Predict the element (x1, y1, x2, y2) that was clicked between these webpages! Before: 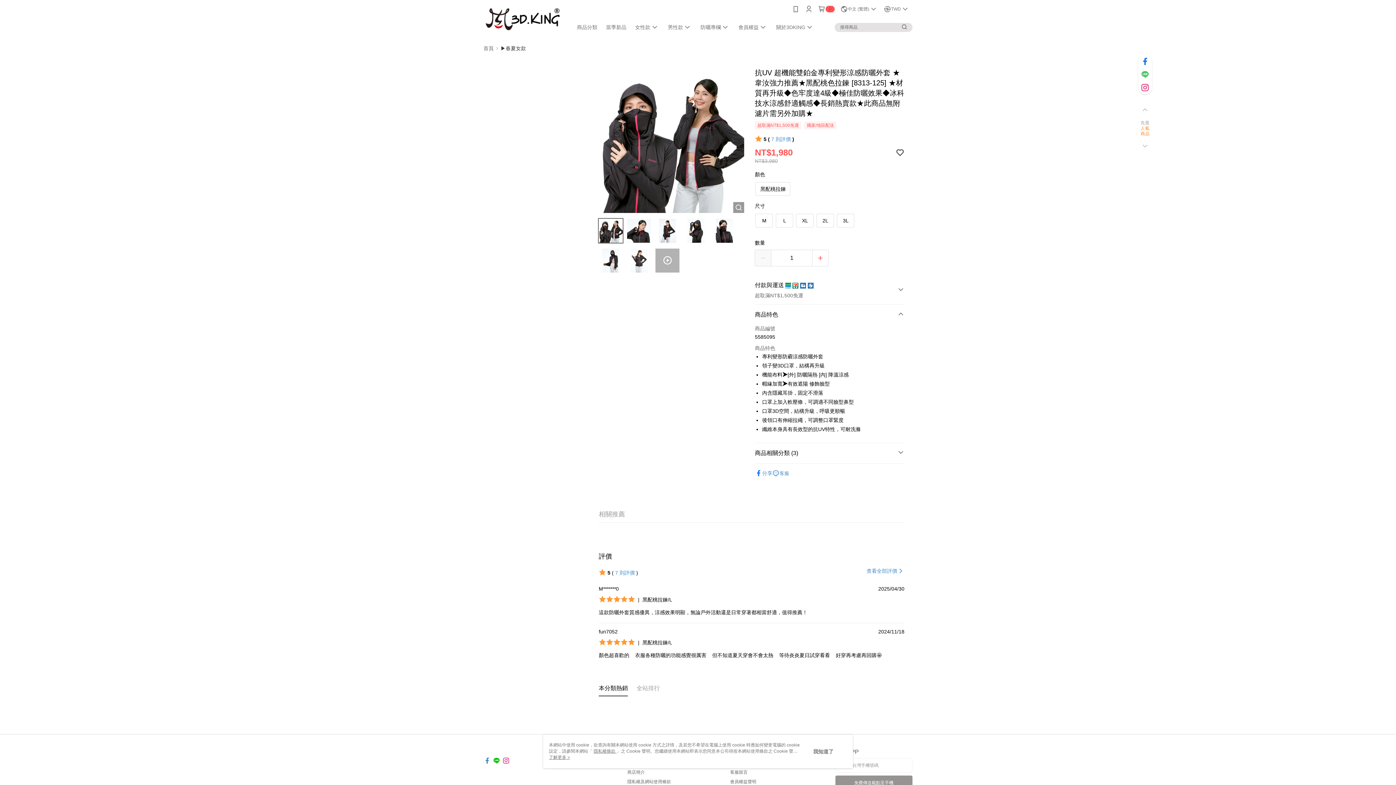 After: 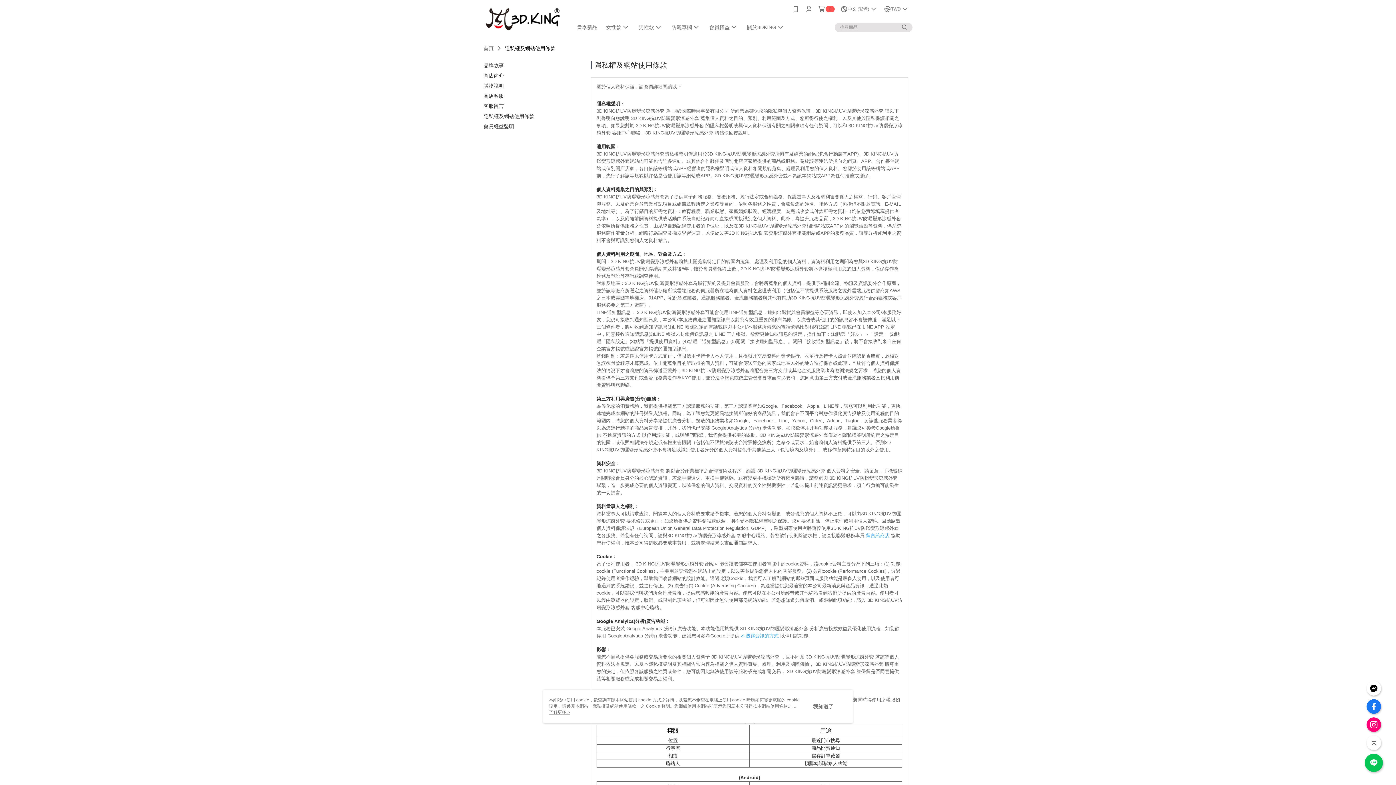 Action: label: 隱私權及網站使用條款 bbox: (627, 779, 671, 784)